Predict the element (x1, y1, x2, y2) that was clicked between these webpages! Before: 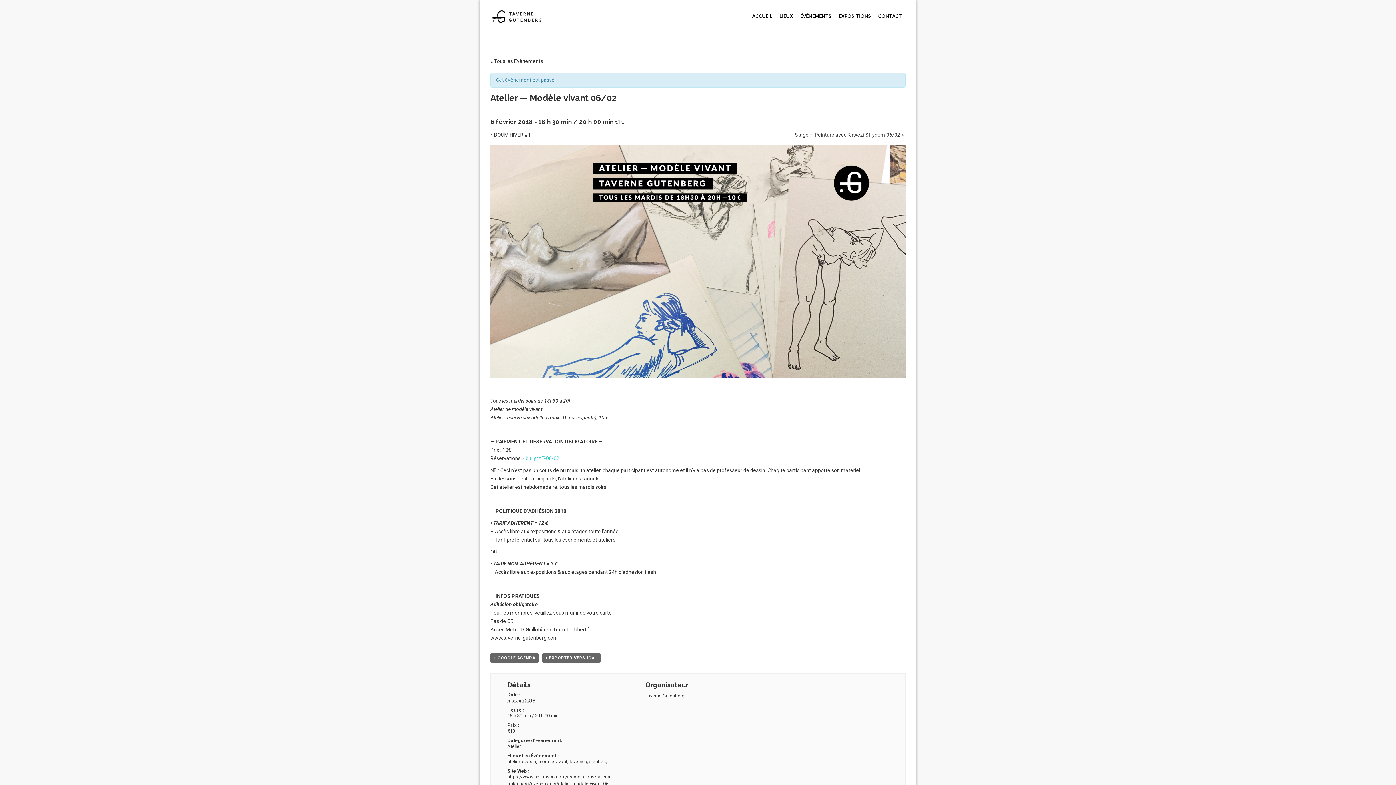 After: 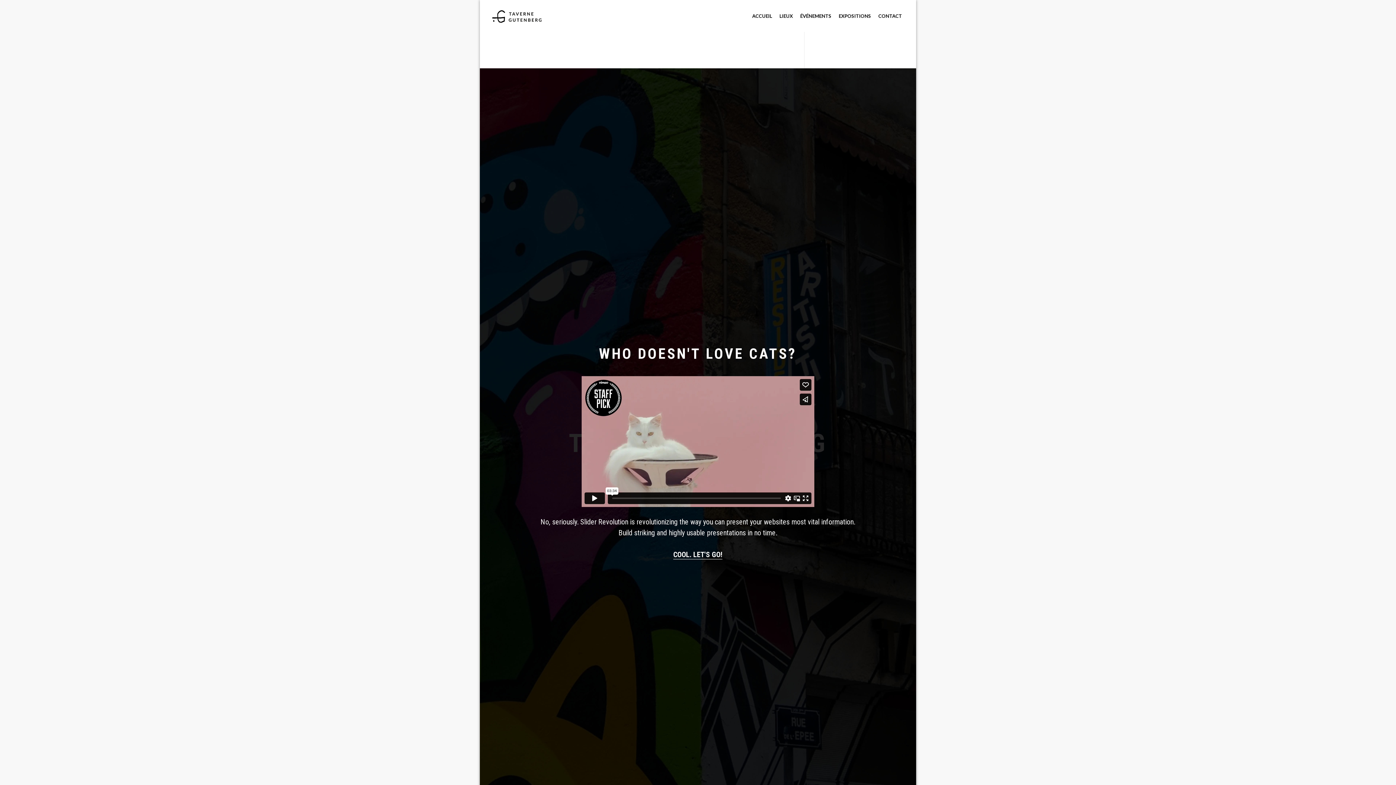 Action: bbox: (538, 759, 567, 764) label: modèle vivant